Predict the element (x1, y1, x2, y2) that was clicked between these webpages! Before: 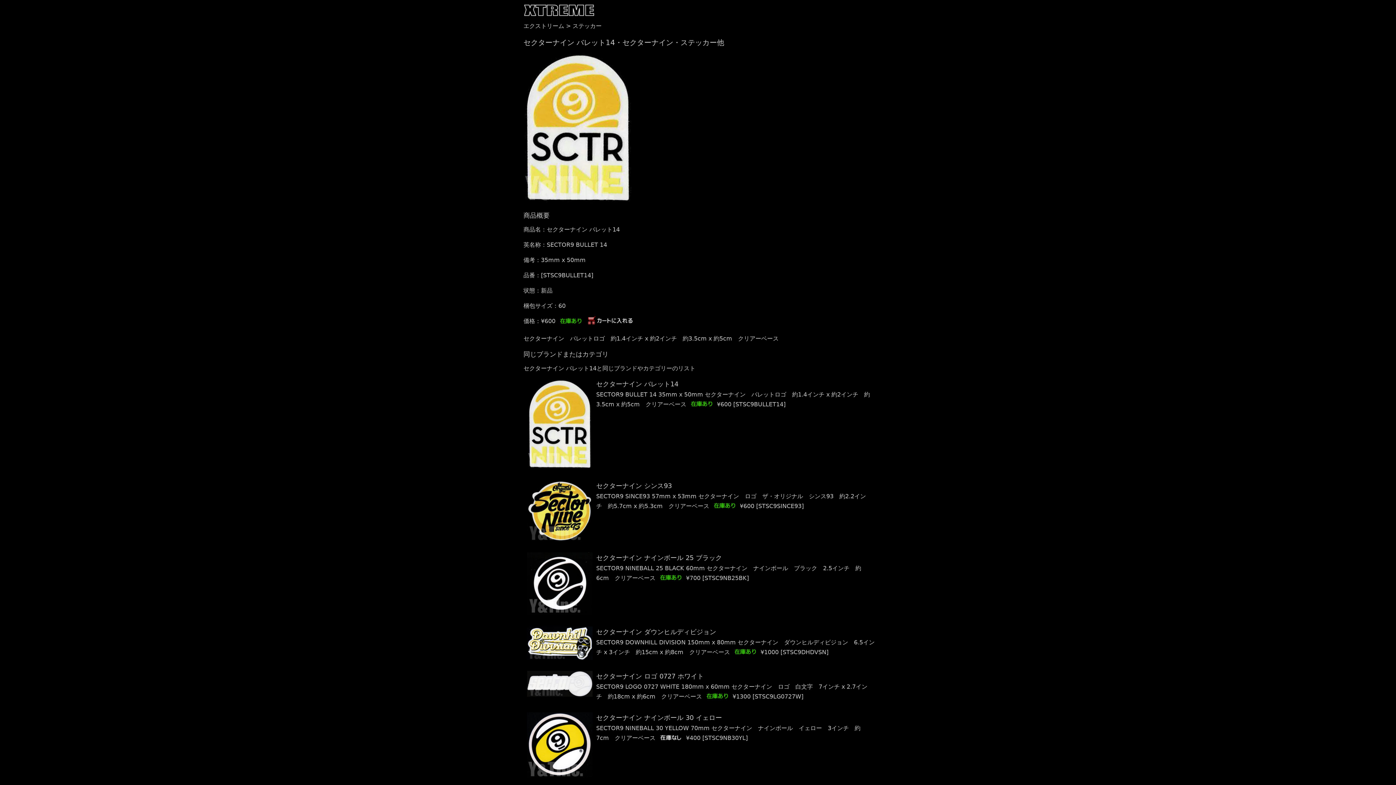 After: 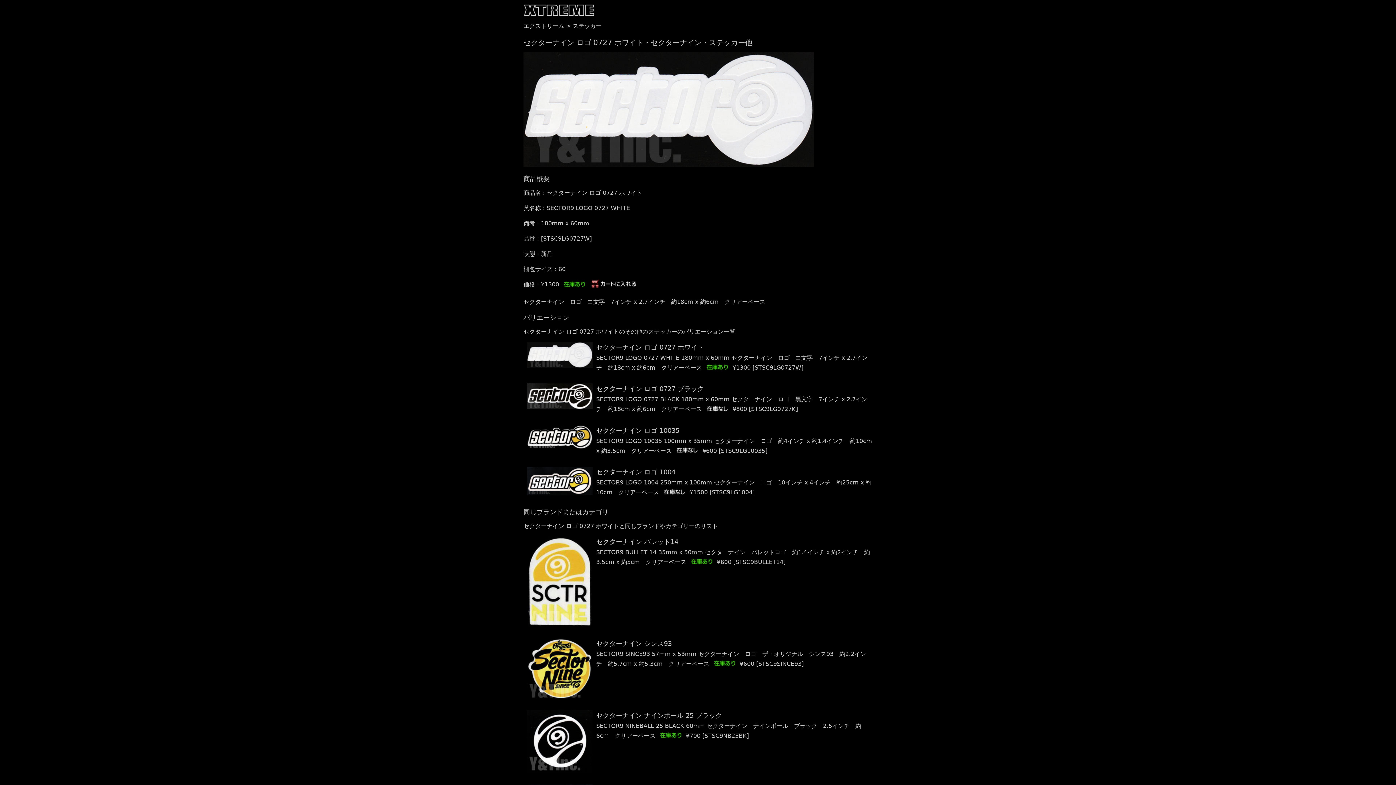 Action: label: セクターナイン ロゴ 0727 ホワイト
SECTOR9 LOGO 0727 WHITE 180mm x 60mm セクターナイン　ロゴ　白文字　7インチ x 2.7インチ　約18cm x 約6cm　クリアーベース  ¥1300 [STSC9LG0727W] bbox: (520, 671, 876, 707)